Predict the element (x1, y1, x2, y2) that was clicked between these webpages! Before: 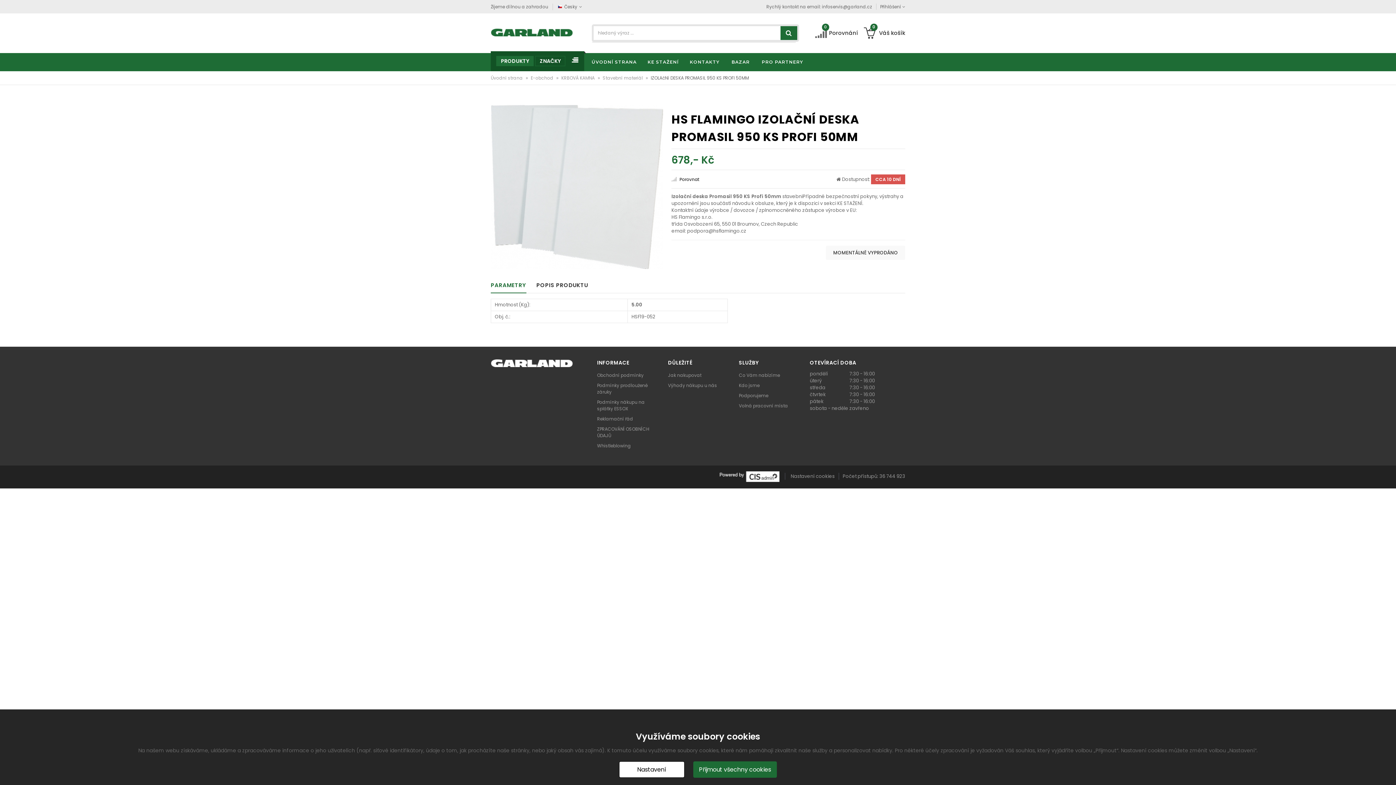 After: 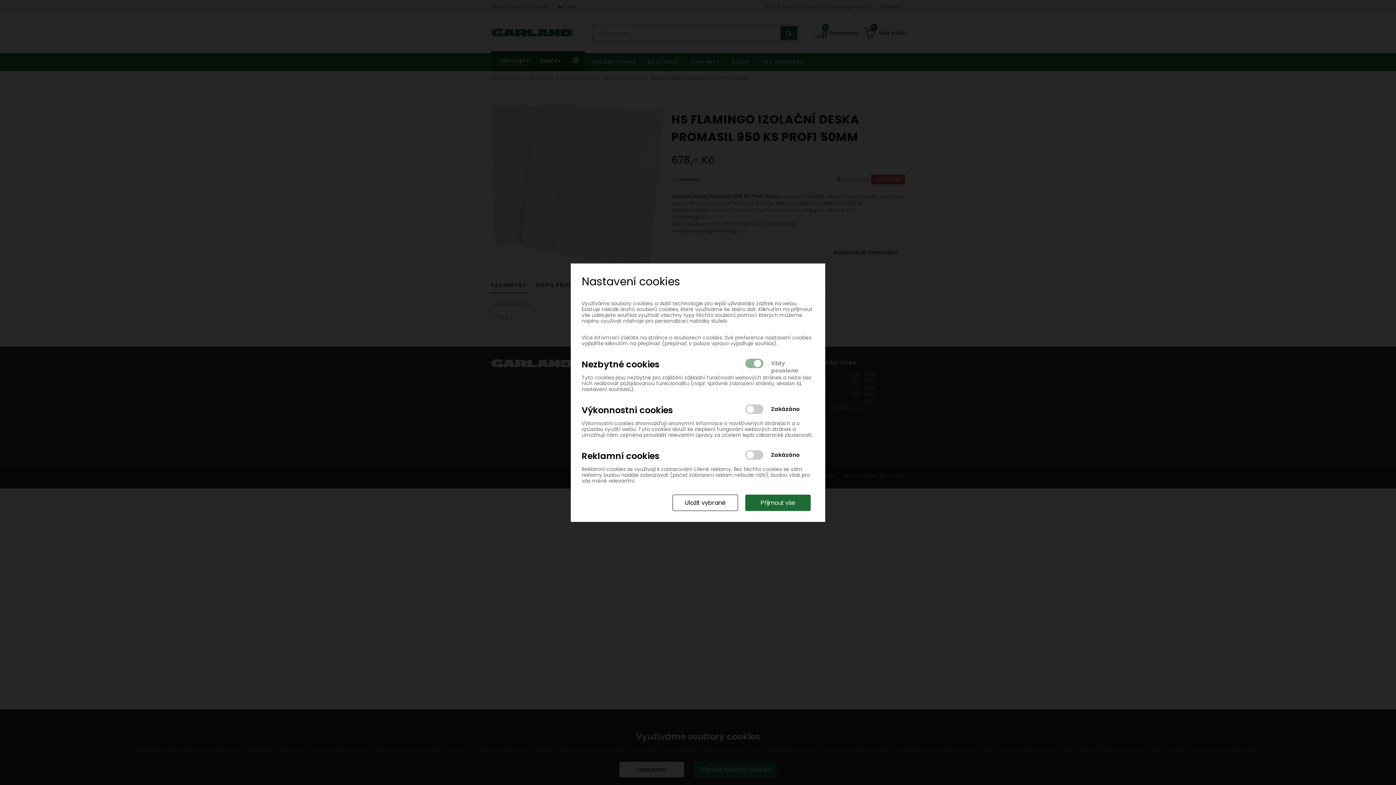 Action: bbox: (619, 761, 684, 778) label: Nastavení